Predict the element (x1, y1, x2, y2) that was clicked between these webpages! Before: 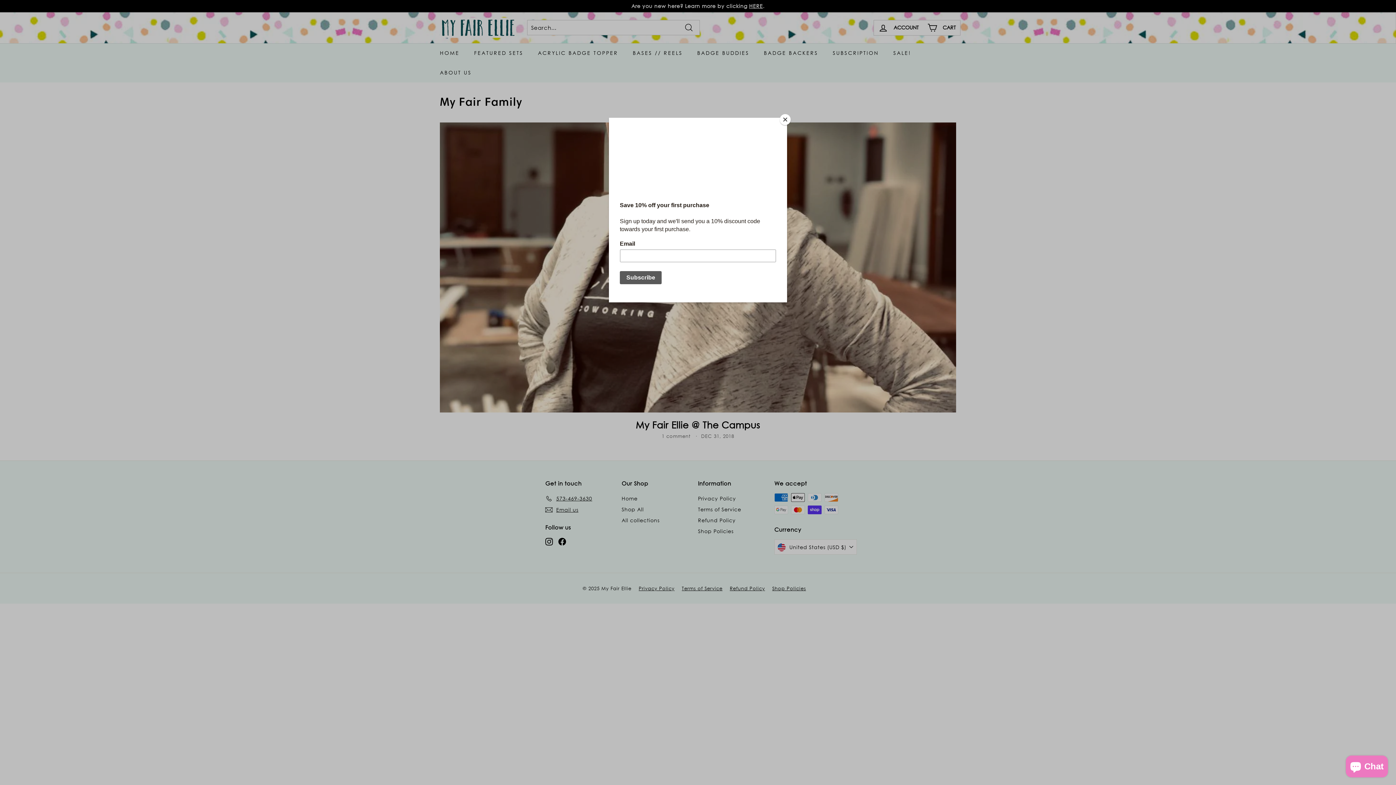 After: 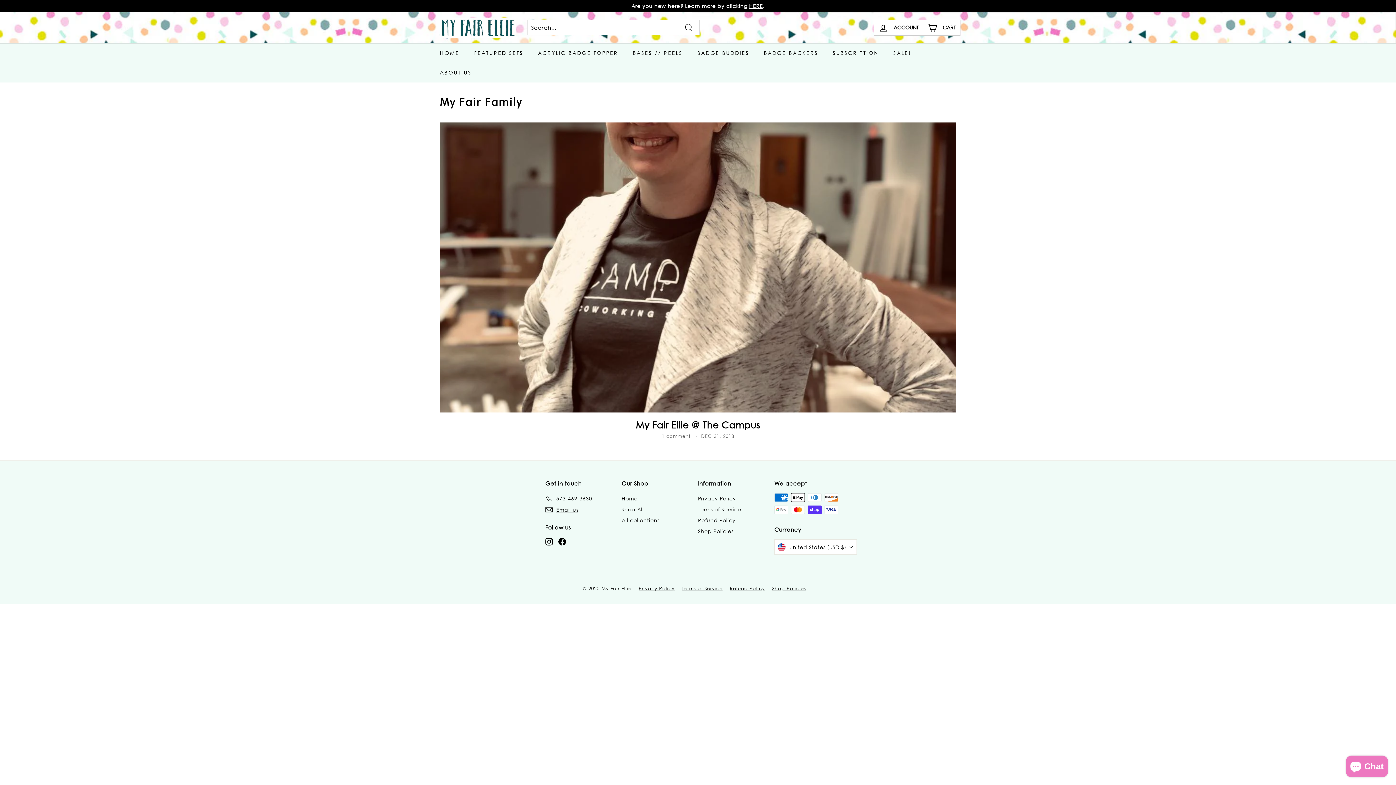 Action: bbox: (780, 114, 790, 125) label: Close